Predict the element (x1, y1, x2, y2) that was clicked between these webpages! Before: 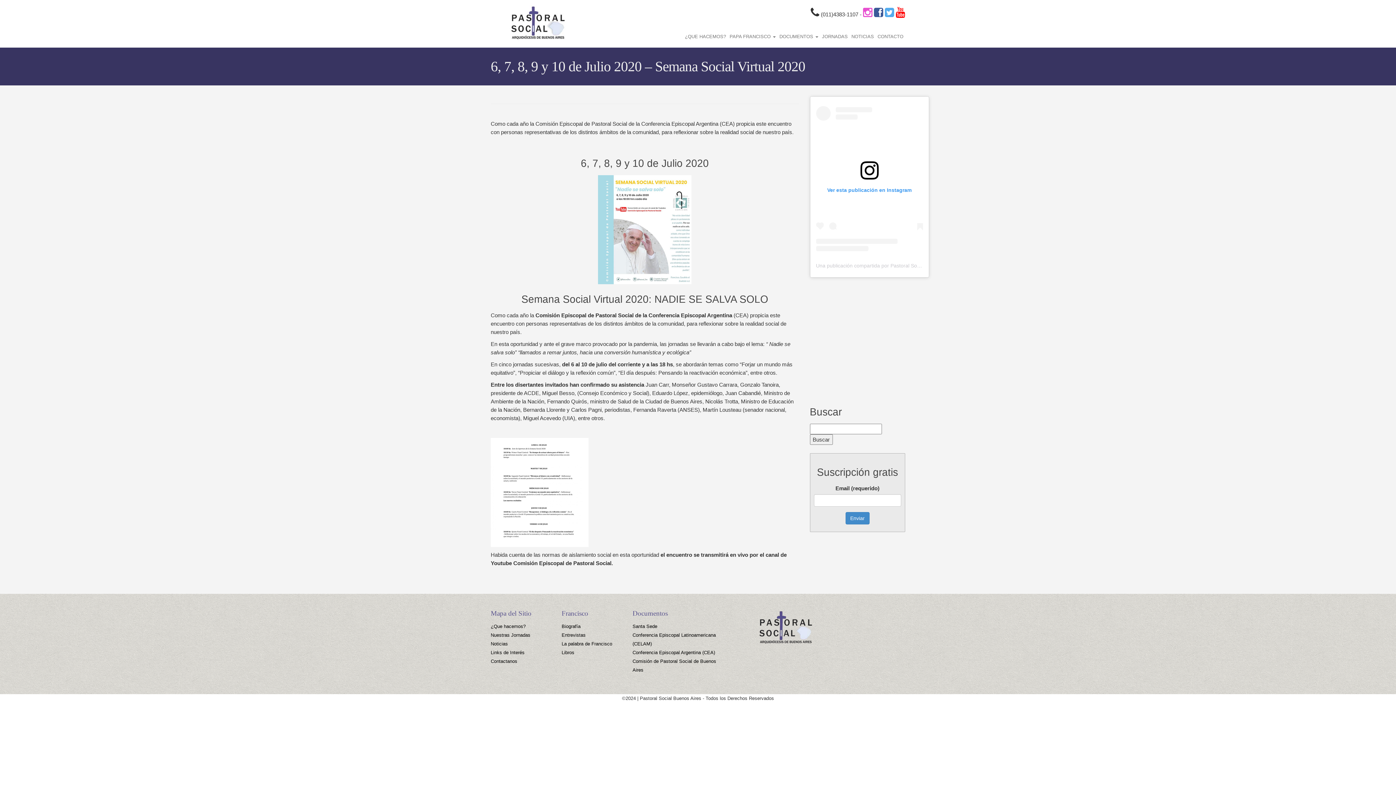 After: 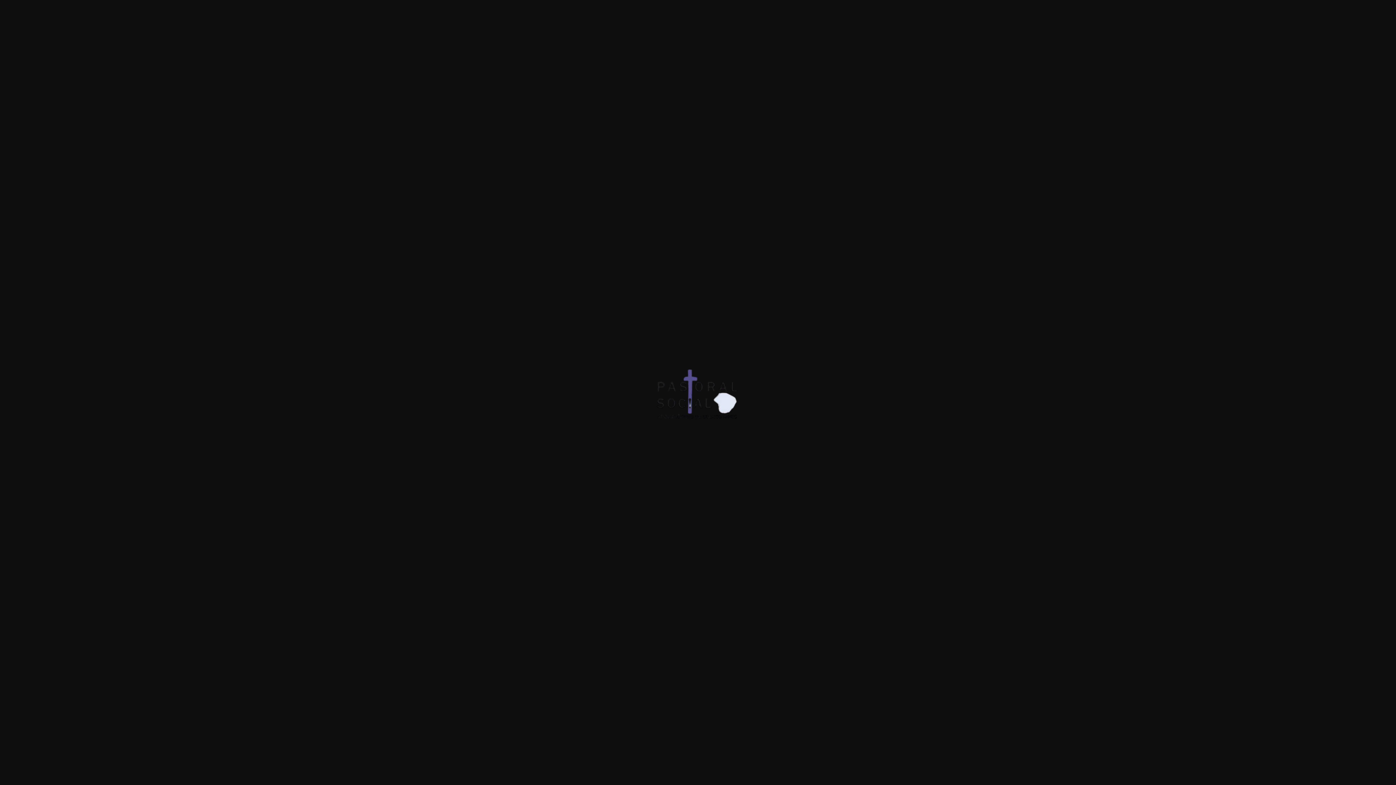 Action: bbox: (739, 605, 833, 648)